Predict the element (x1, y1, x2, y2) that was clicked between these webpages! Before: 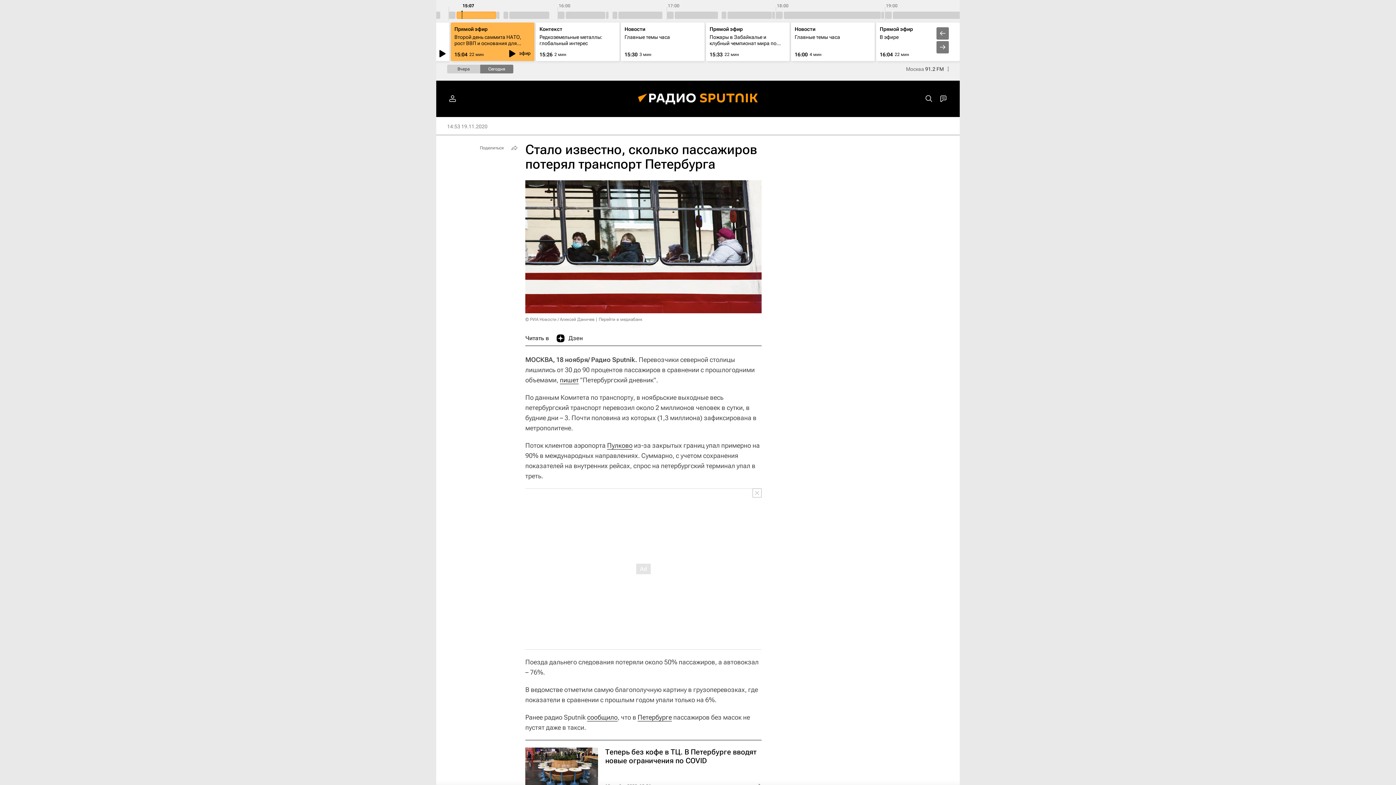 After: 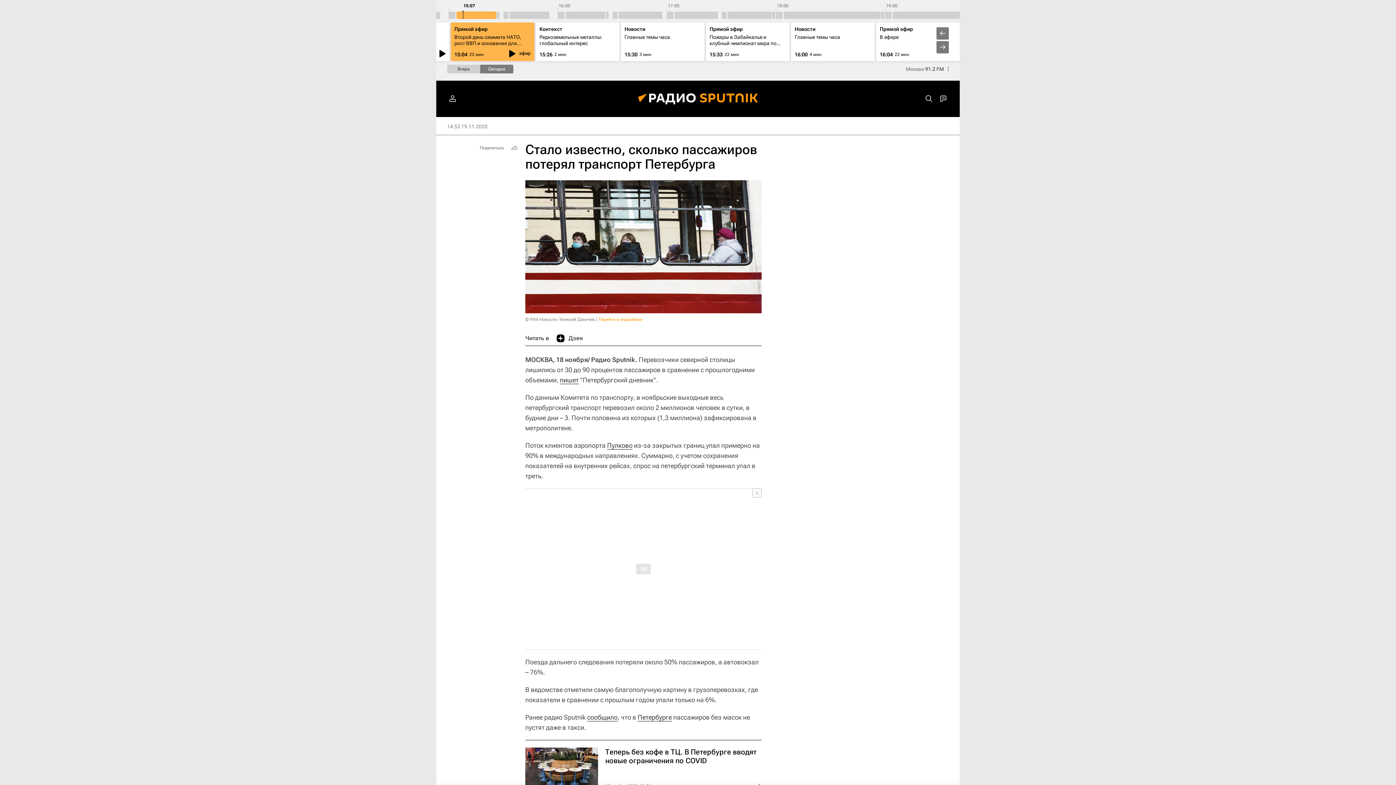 Action: label: Перейти в медиабанк bbox: (598, 316, 642, 322)